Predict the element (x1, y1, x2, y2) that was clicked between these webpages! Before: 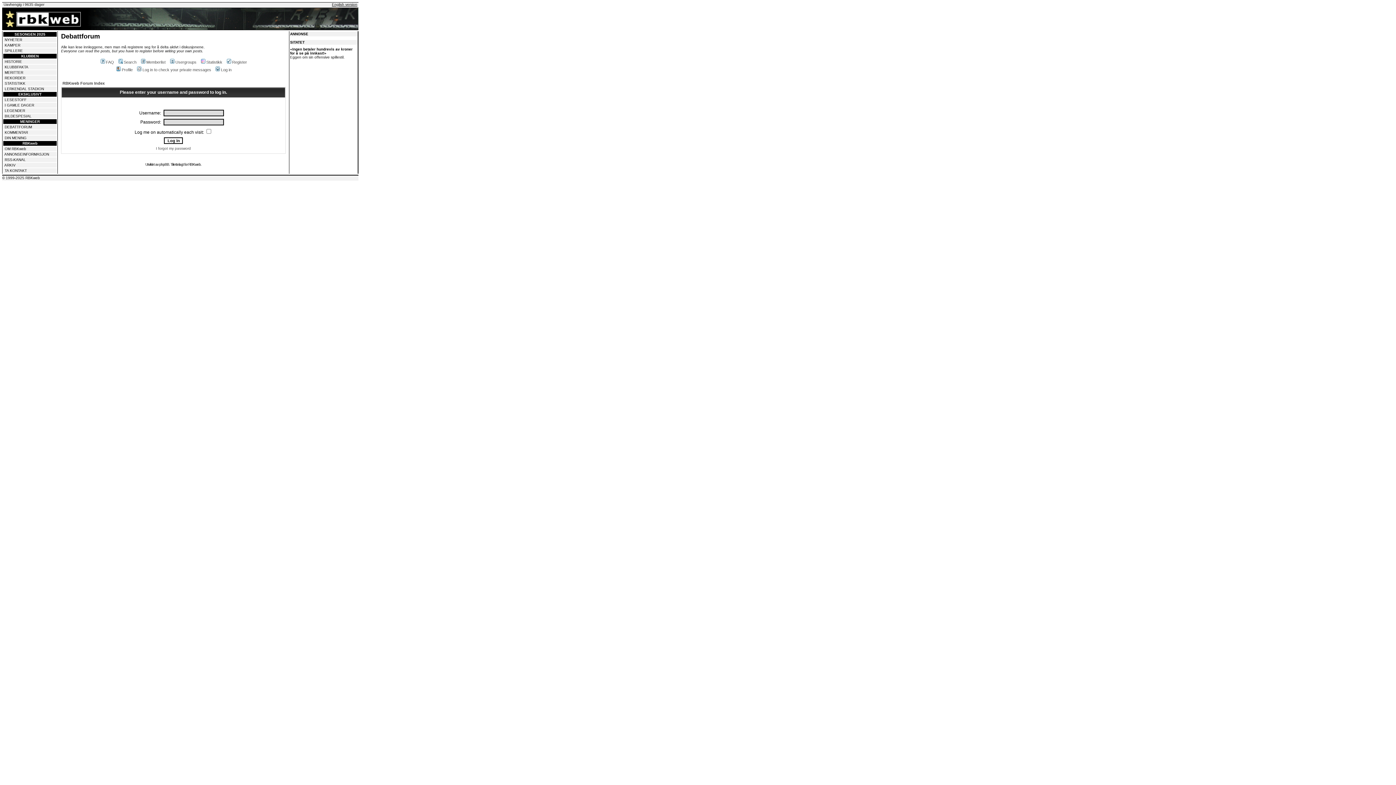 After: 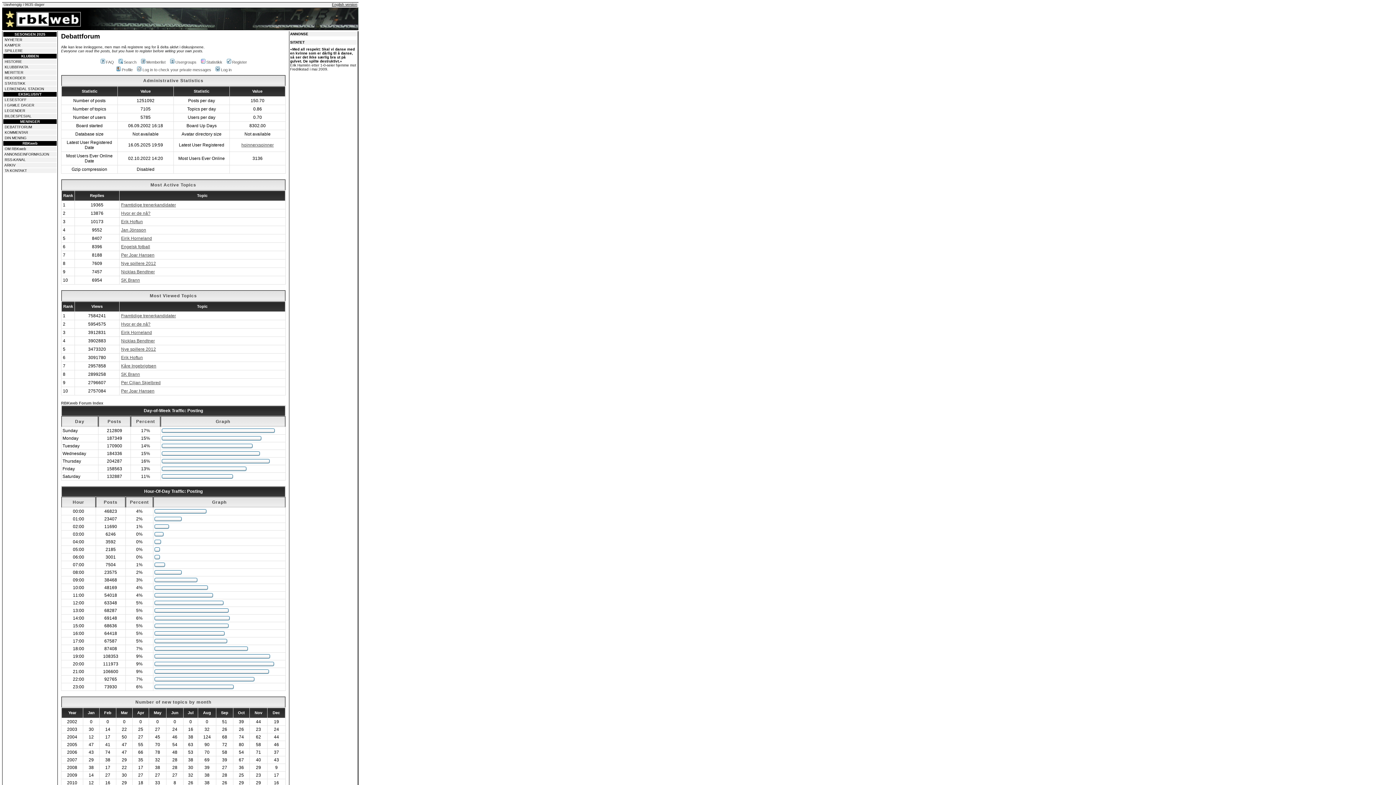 Action: label: Statistikk bbox: (199, 60, 222, 64)